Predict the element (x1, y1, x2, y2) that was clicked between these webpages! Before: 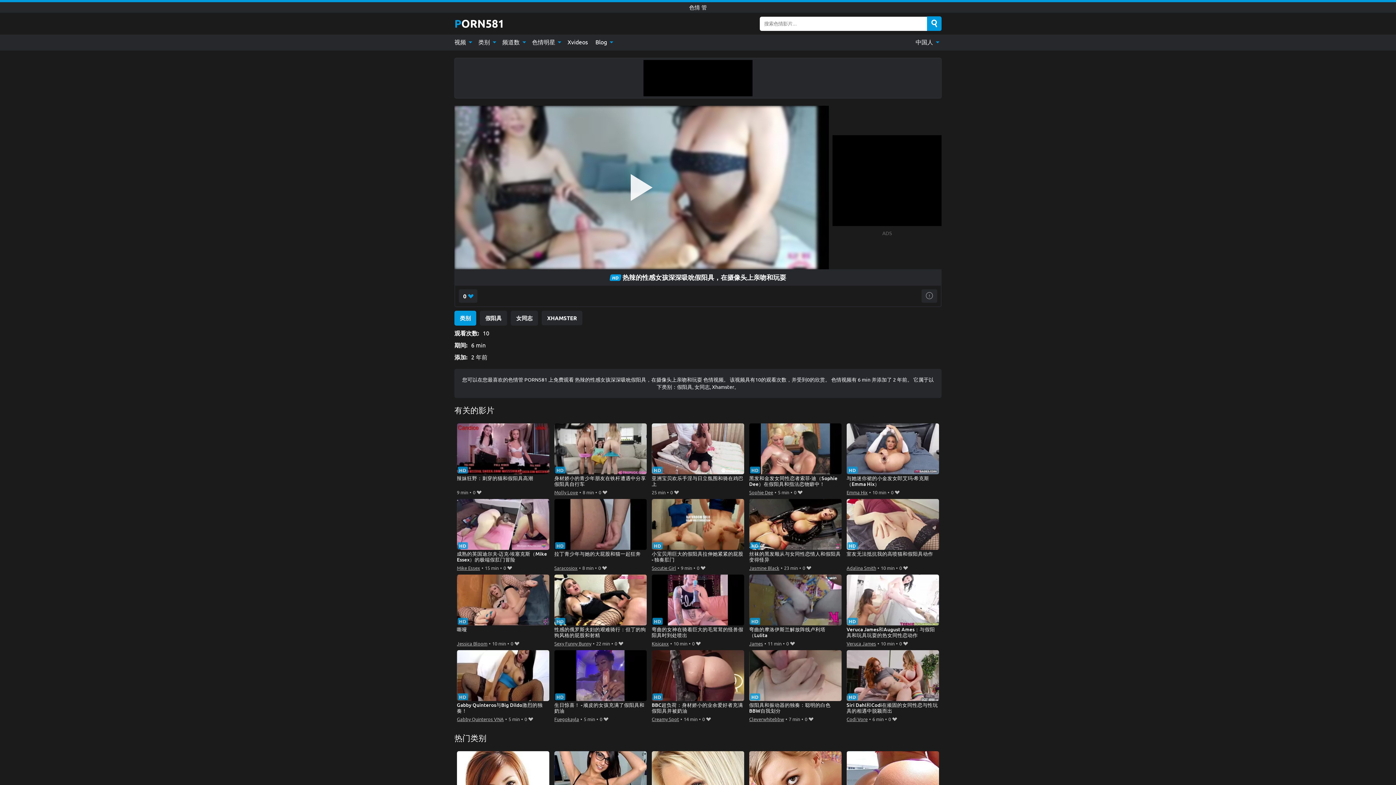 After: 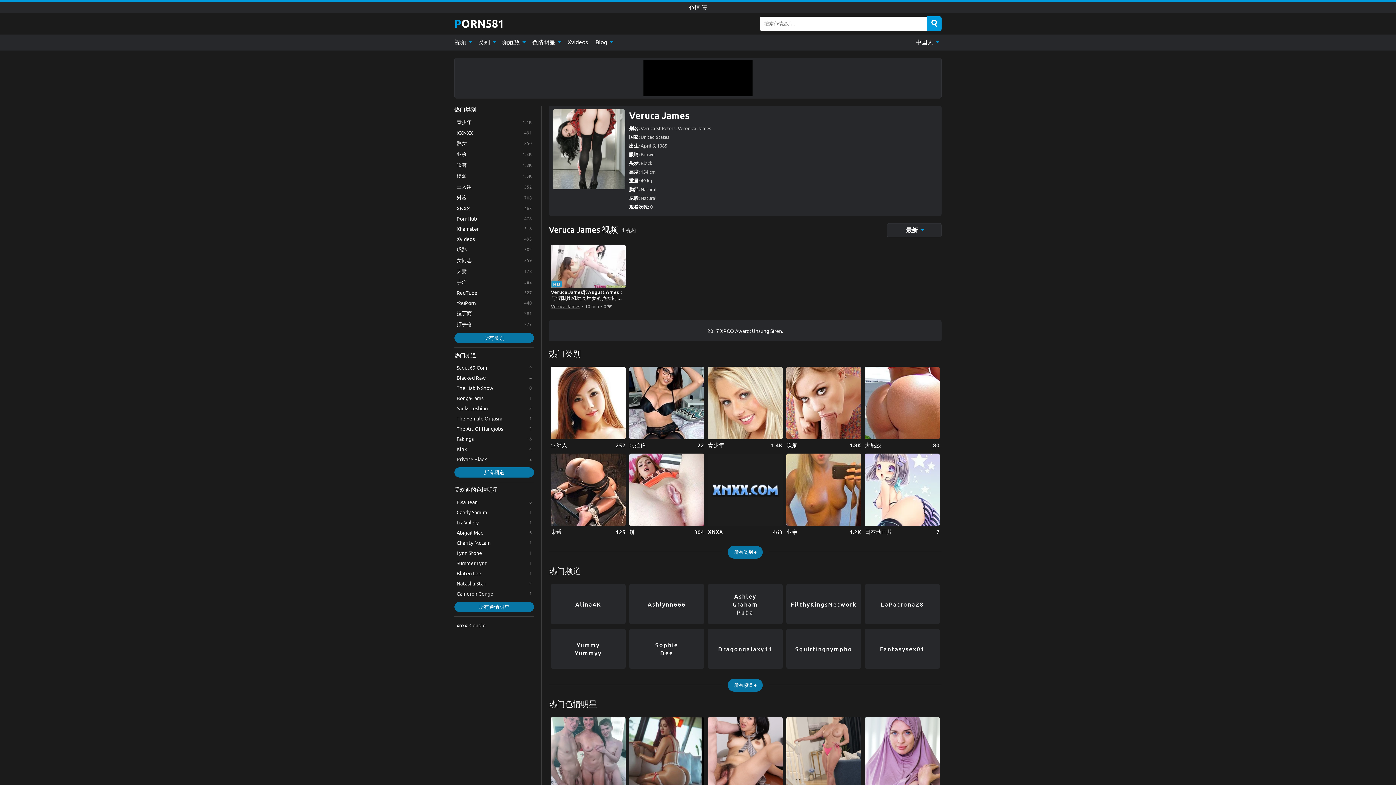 Action: bbox: (846, 639, 876, 648) label: Veruca James